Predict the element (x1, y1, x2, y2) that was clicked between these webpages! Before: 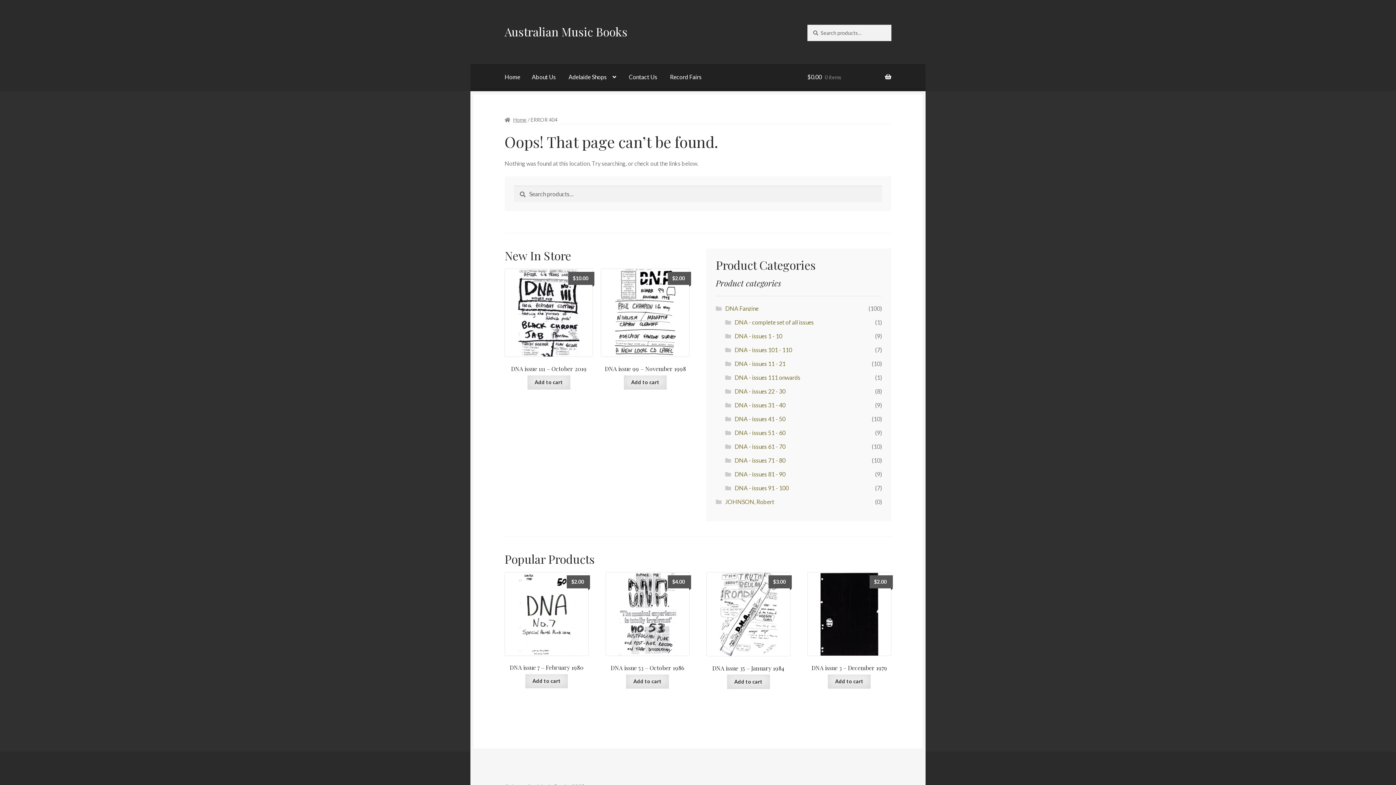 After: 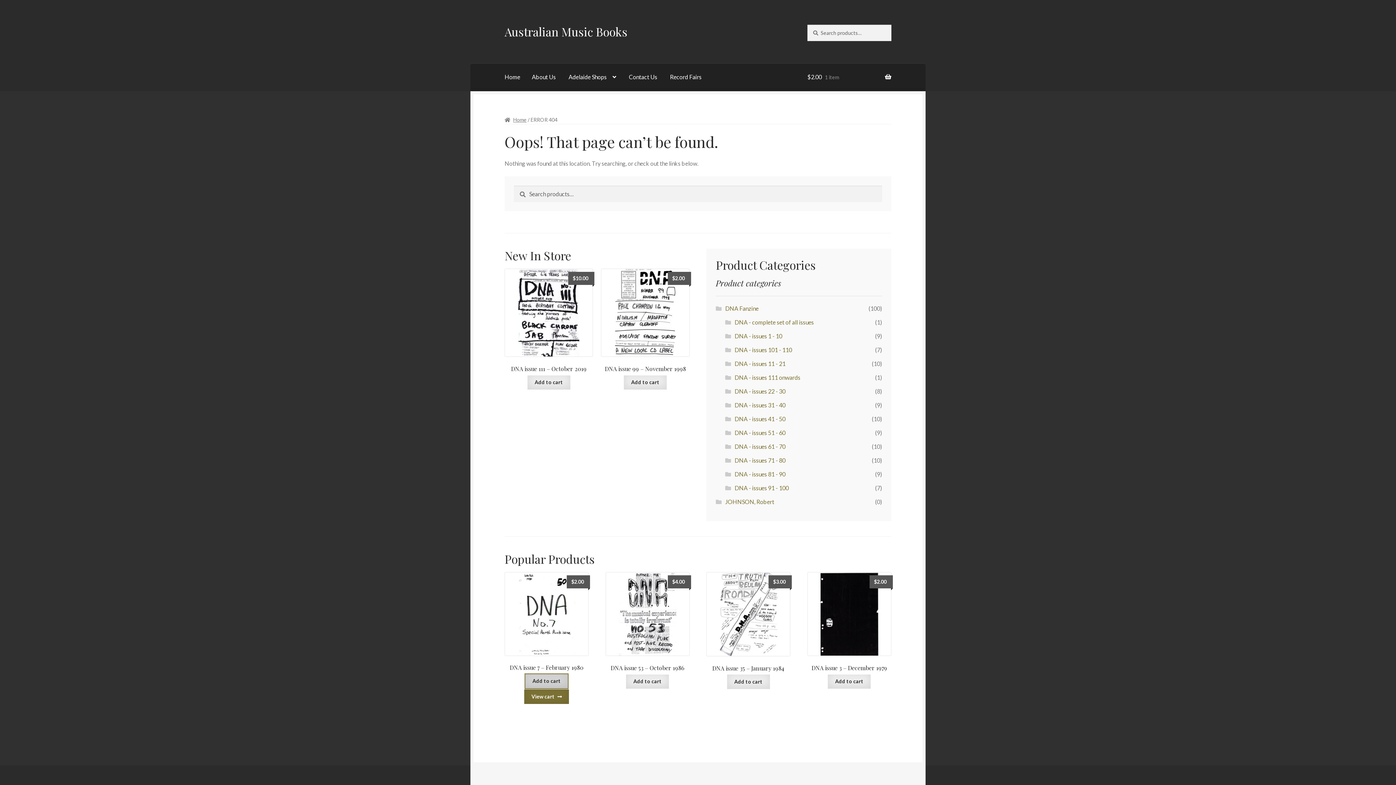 Action: label: Add to cart: “DNA issue 7 - February 1980” bbox: (525, 674, 568, 688)